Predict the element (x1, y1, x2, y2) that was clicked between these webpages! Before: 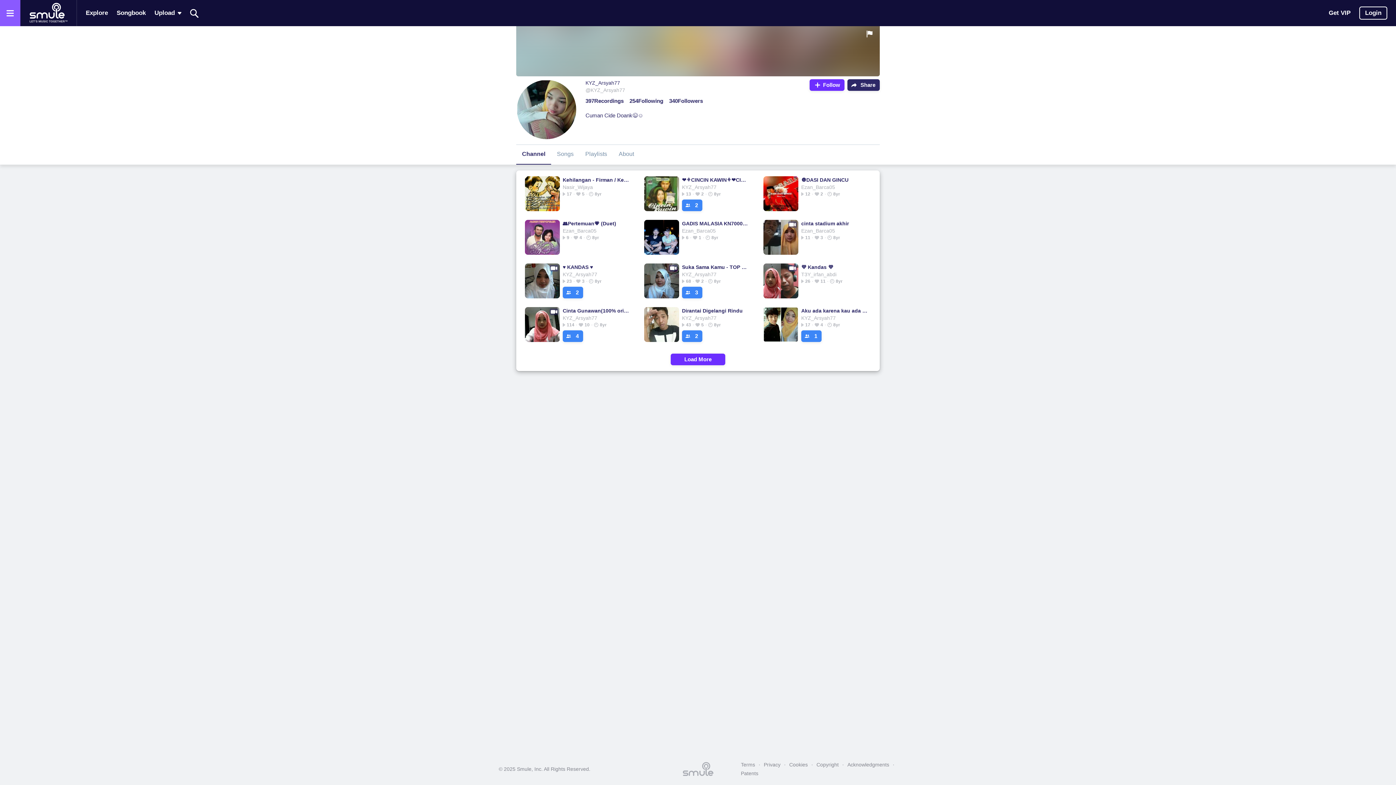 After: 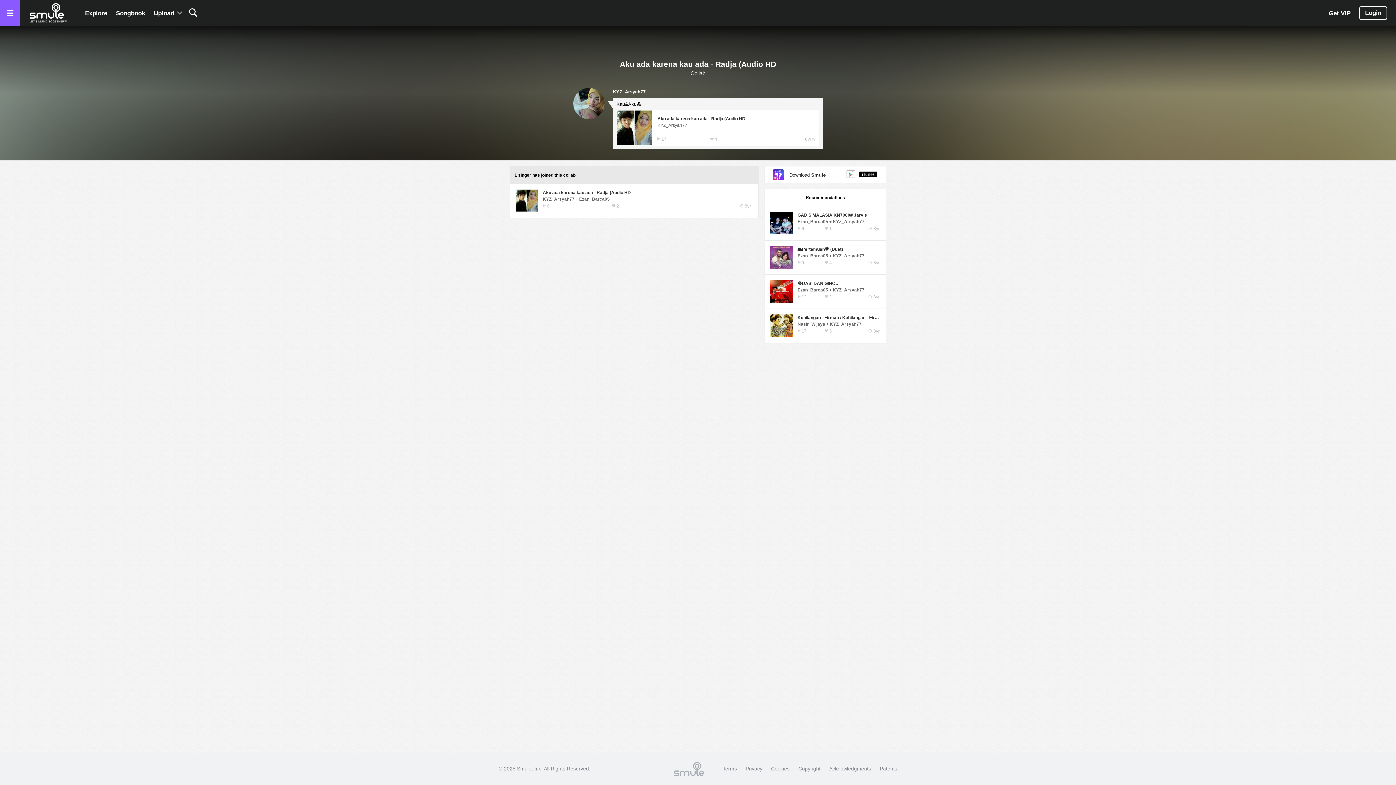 Action: bbox: (801, 330, 821, 342) label: 1